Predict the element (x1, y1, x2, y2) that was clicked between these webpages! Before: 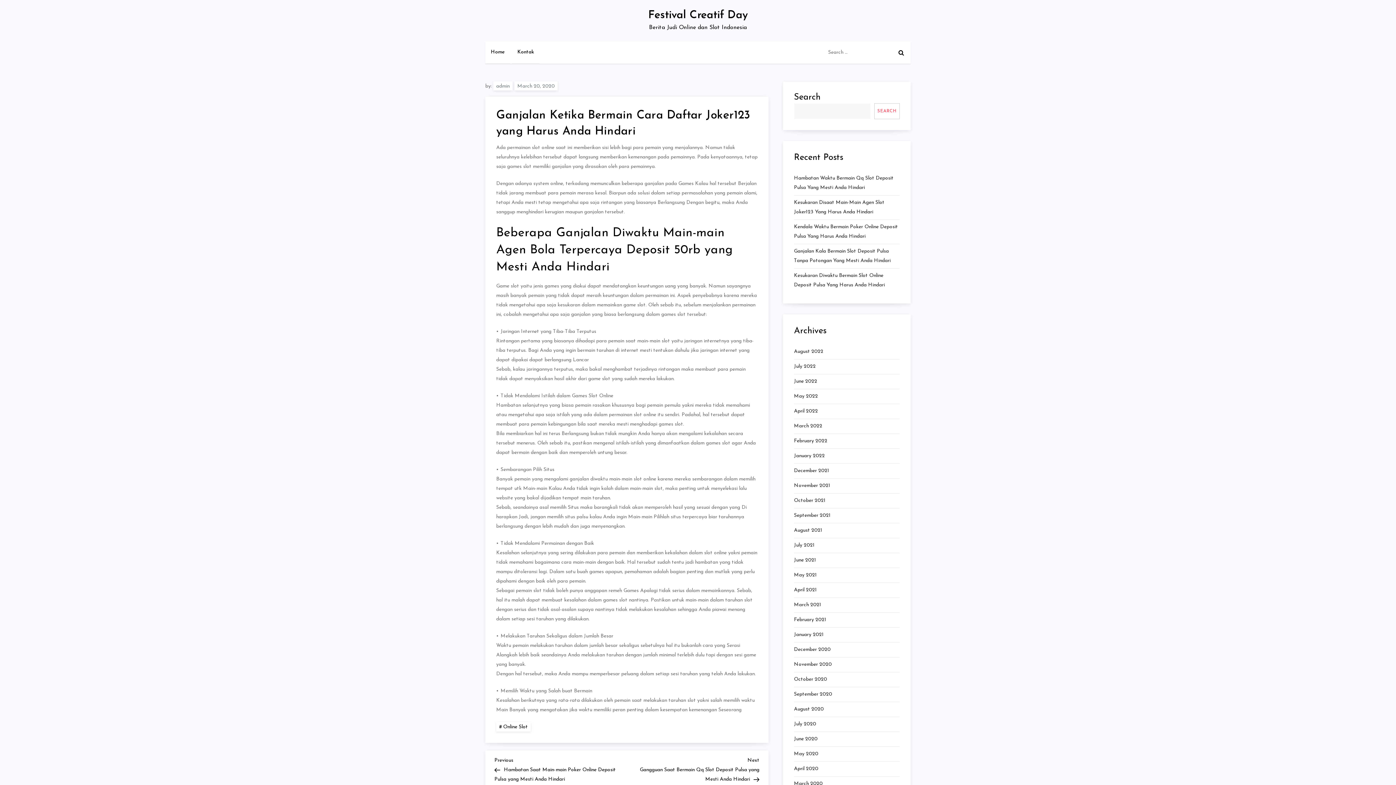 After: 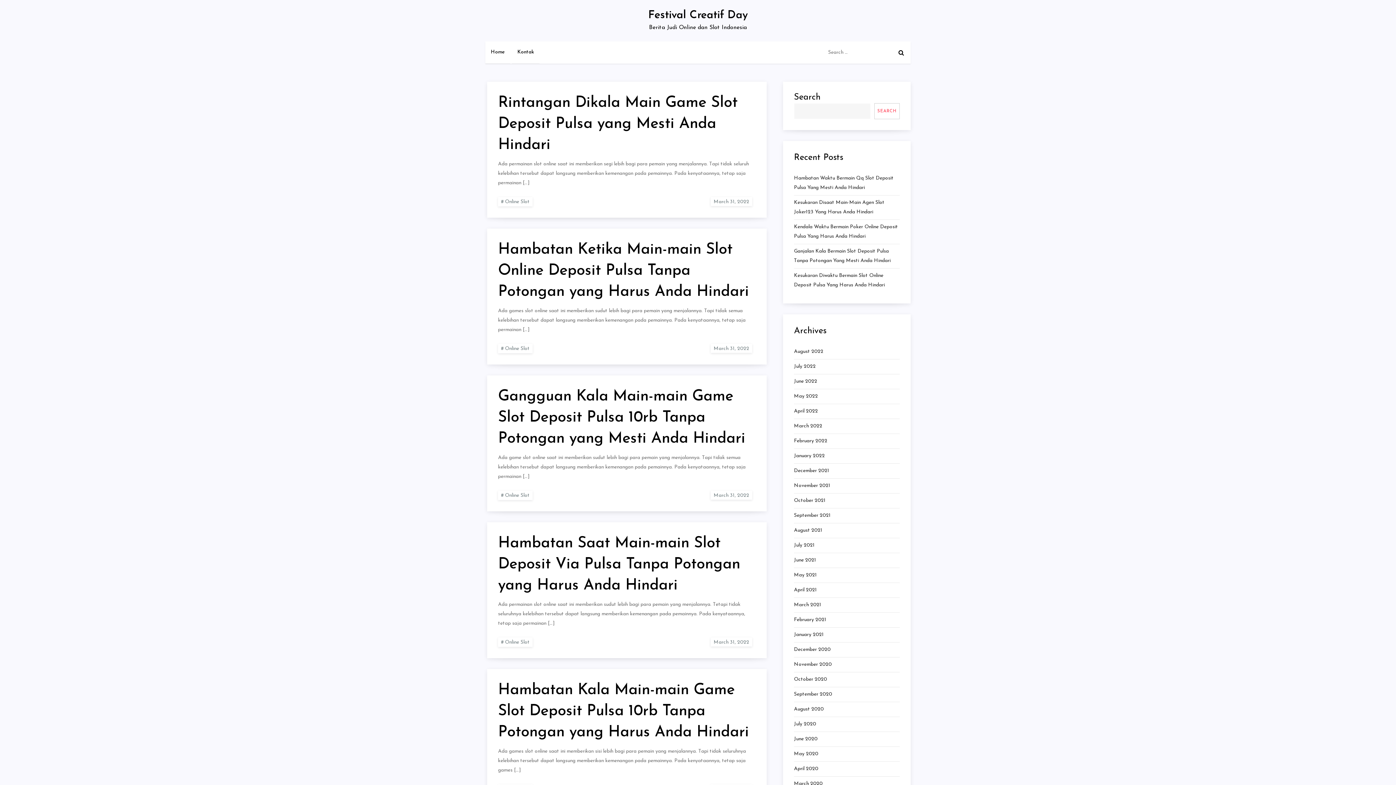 Action: label: March 2022 bbox: (794, 421, 822, 431)